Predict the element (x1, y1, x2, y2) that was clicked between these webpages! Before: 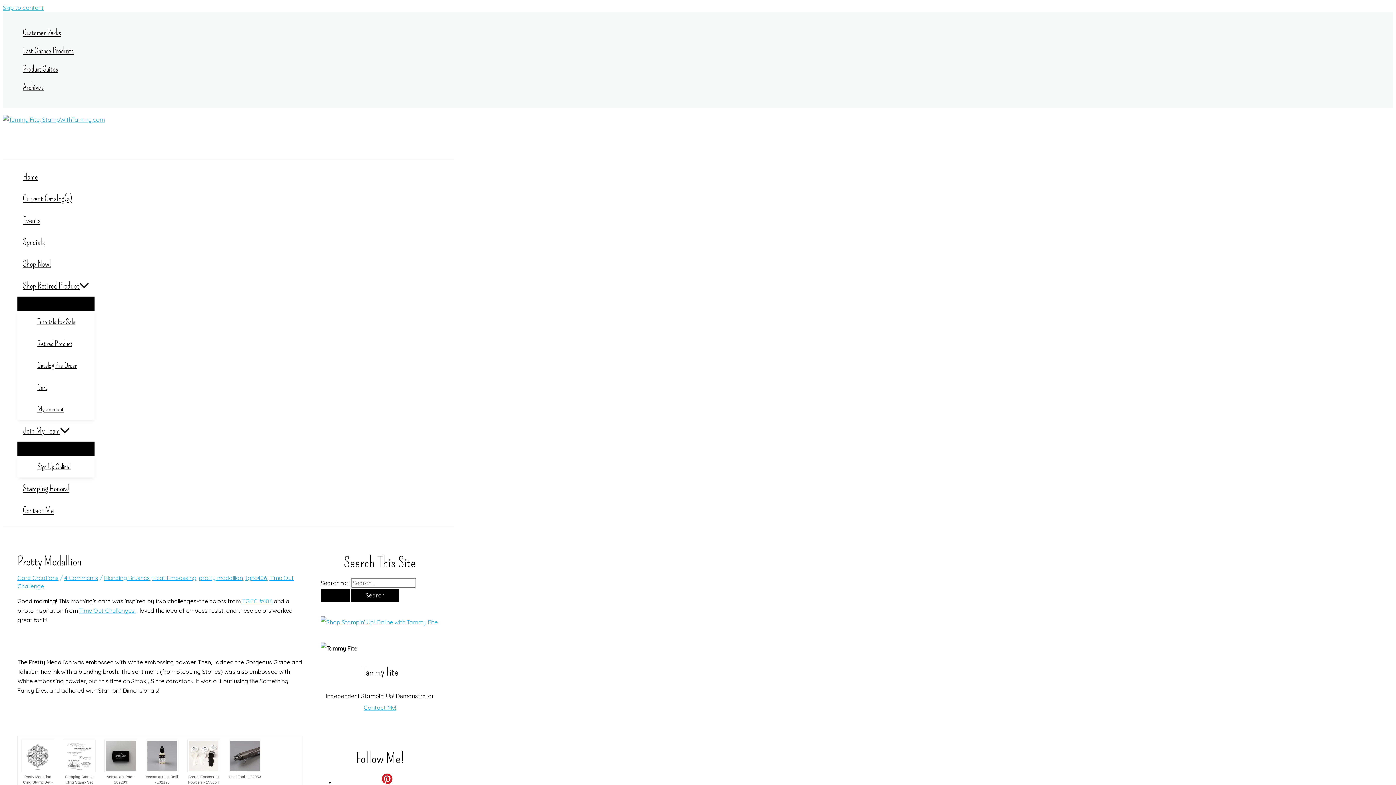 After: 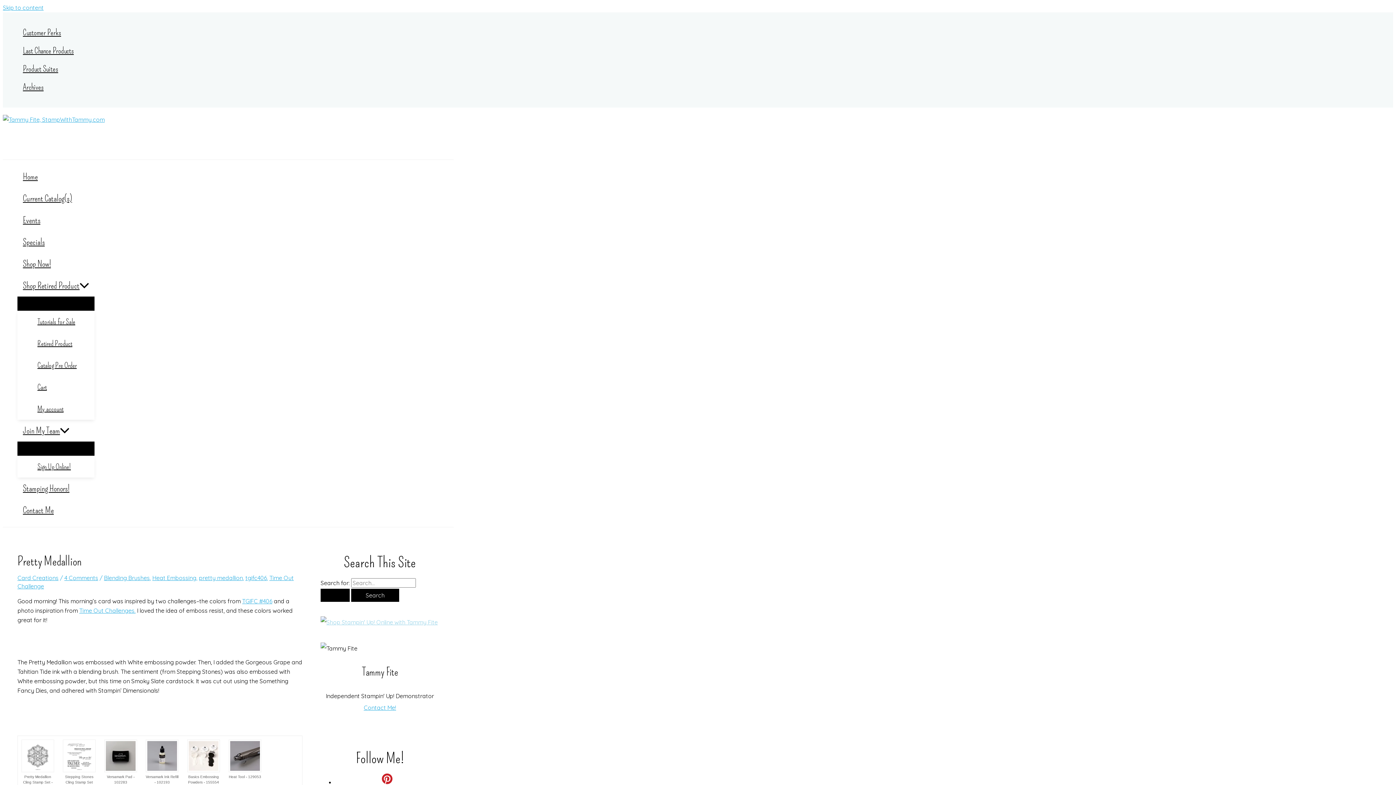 Action: bbox: (320, 619, 437, 626)